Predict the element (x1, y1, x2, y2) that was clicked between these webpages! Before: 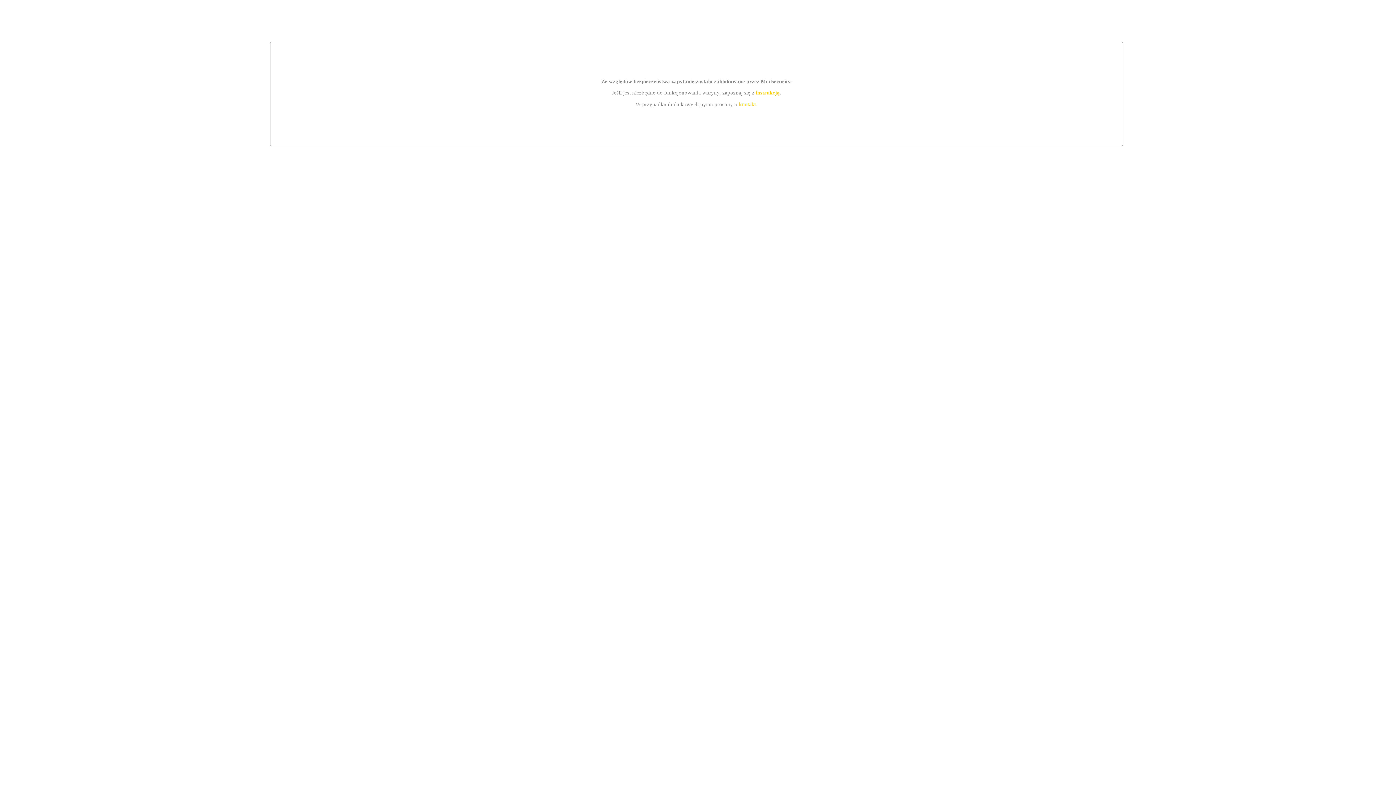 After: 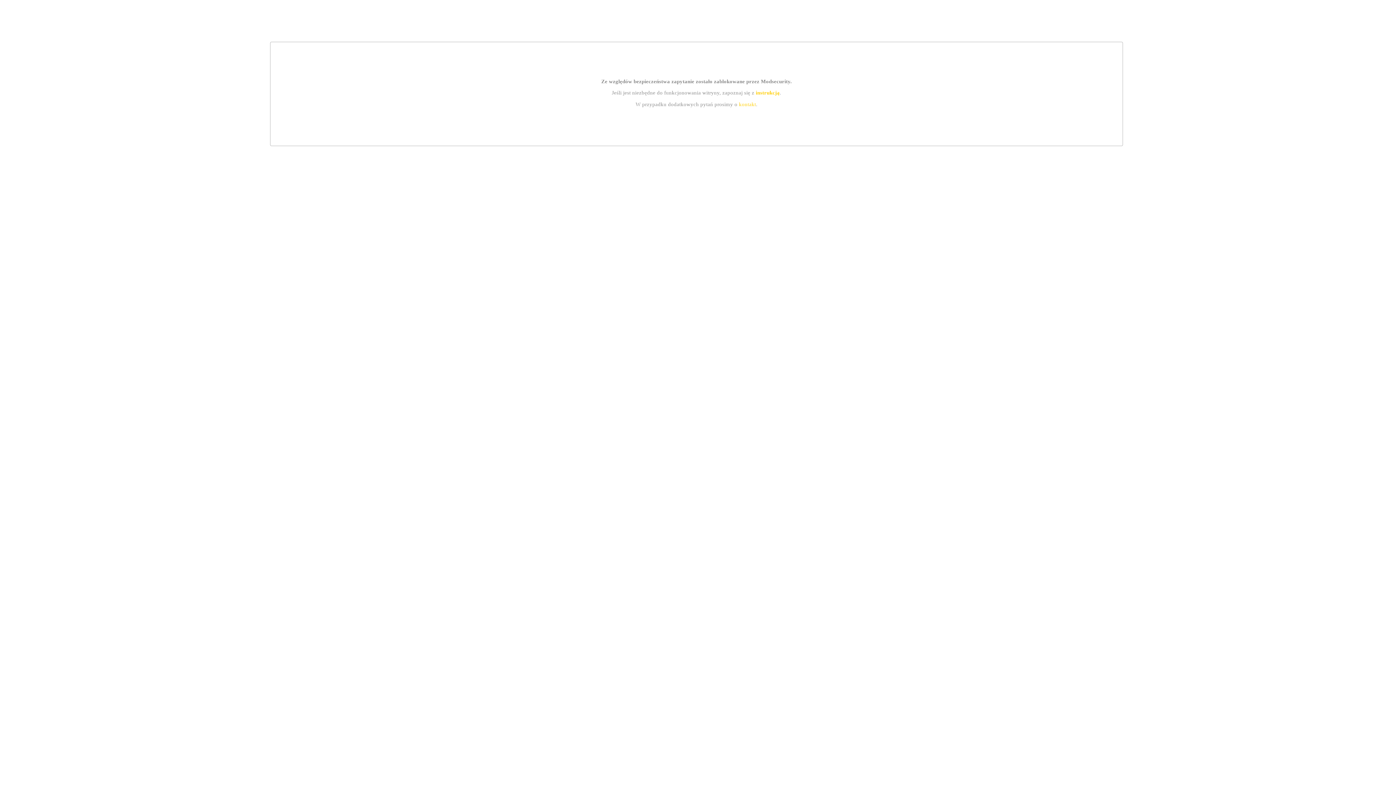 Action: label: kontakt bbox: (739, 101, 756, 107)